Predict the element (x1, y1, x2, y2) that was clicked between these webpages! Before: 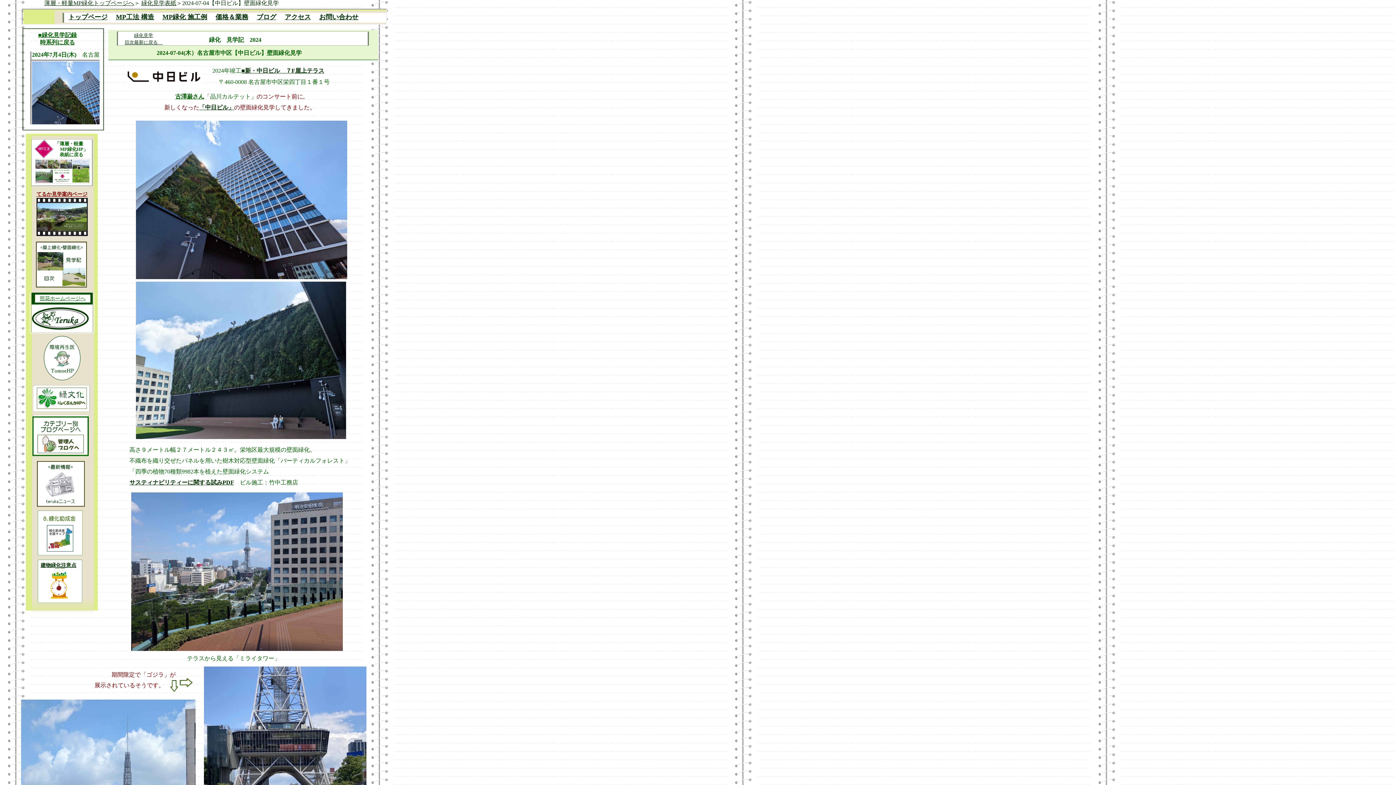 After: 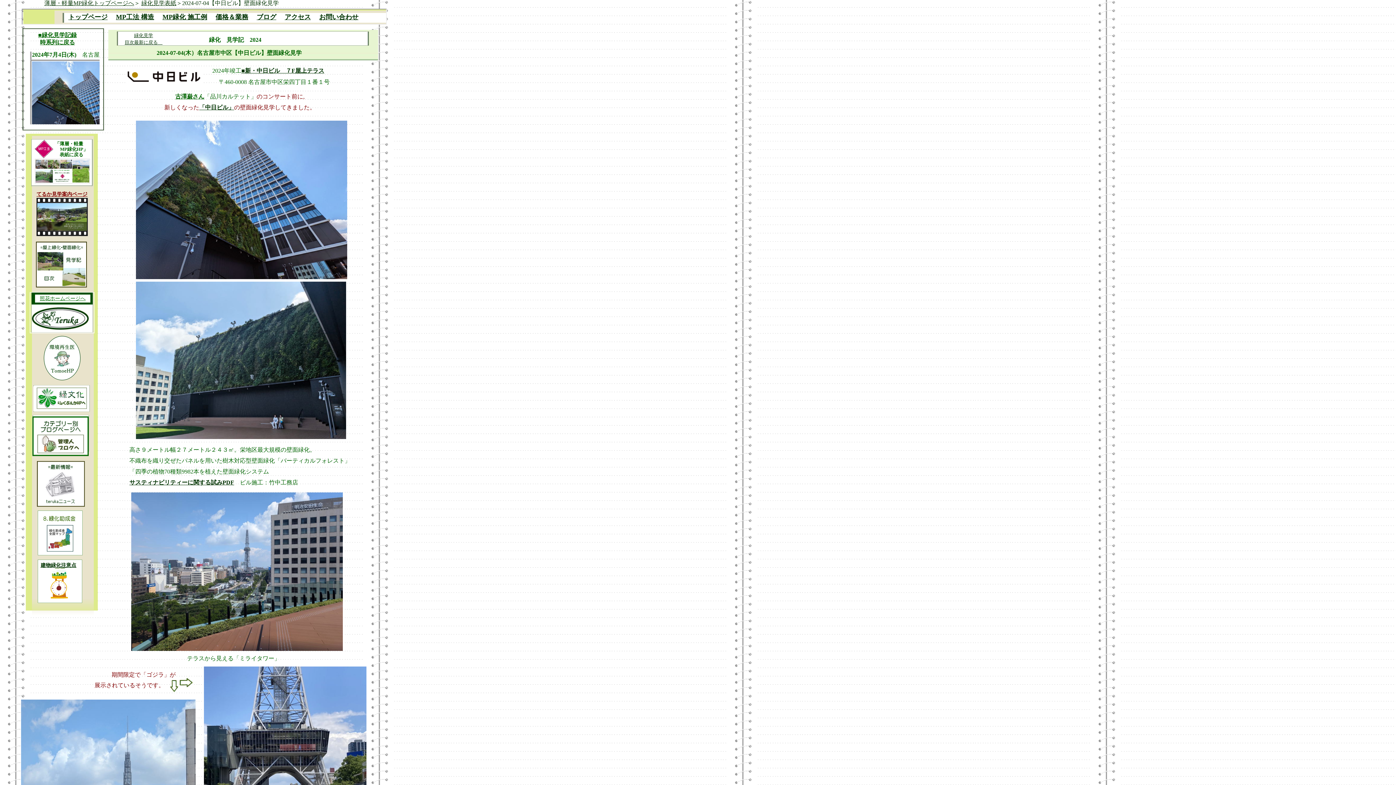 Action: bbox: (129, 479, 234, 485) label: サスティナビリティーに関する試みPDF